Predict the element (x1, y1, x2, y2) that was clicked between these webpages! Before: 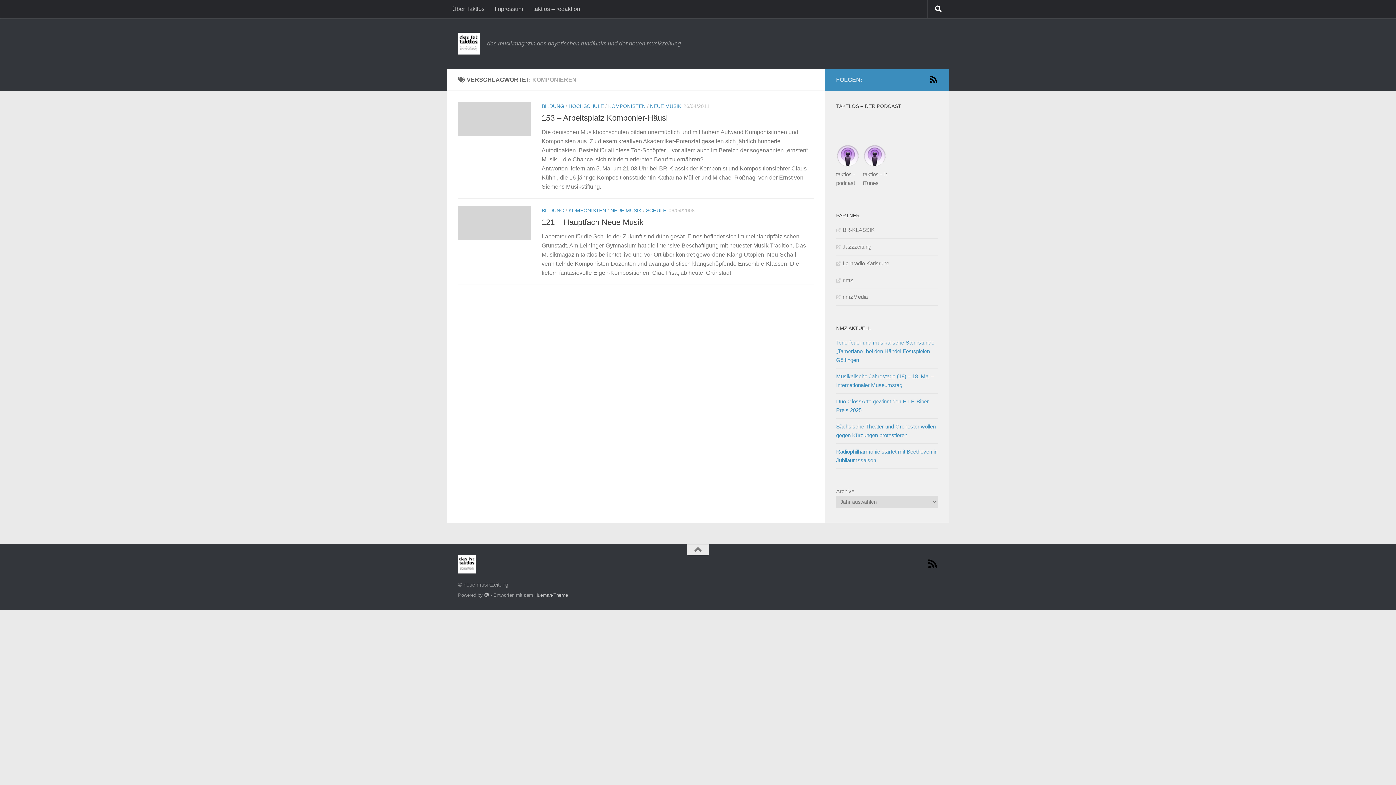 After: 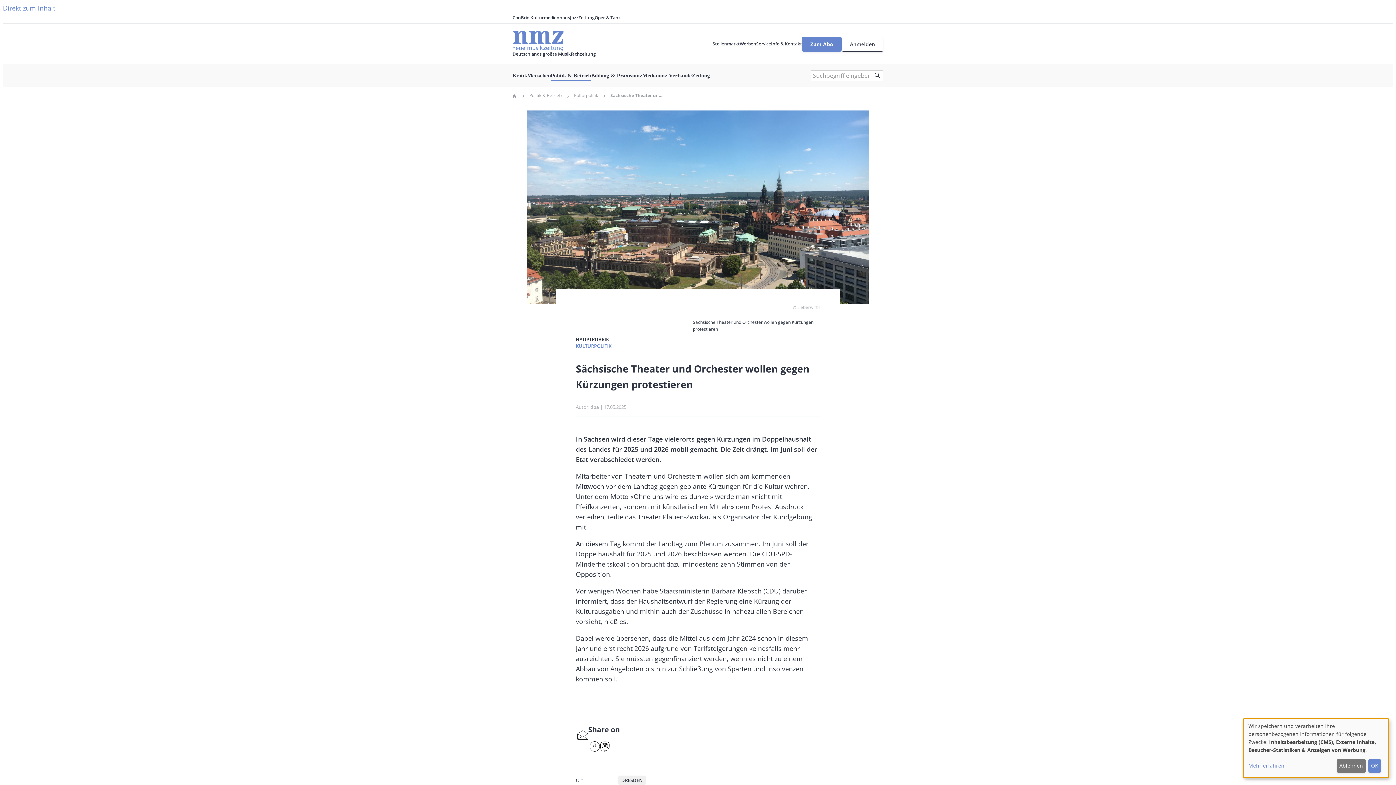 Action: label: Sächsische Theater und Orchester wollen gegen Kürzungen protestieren bbox: (836, 422, 938, 440)